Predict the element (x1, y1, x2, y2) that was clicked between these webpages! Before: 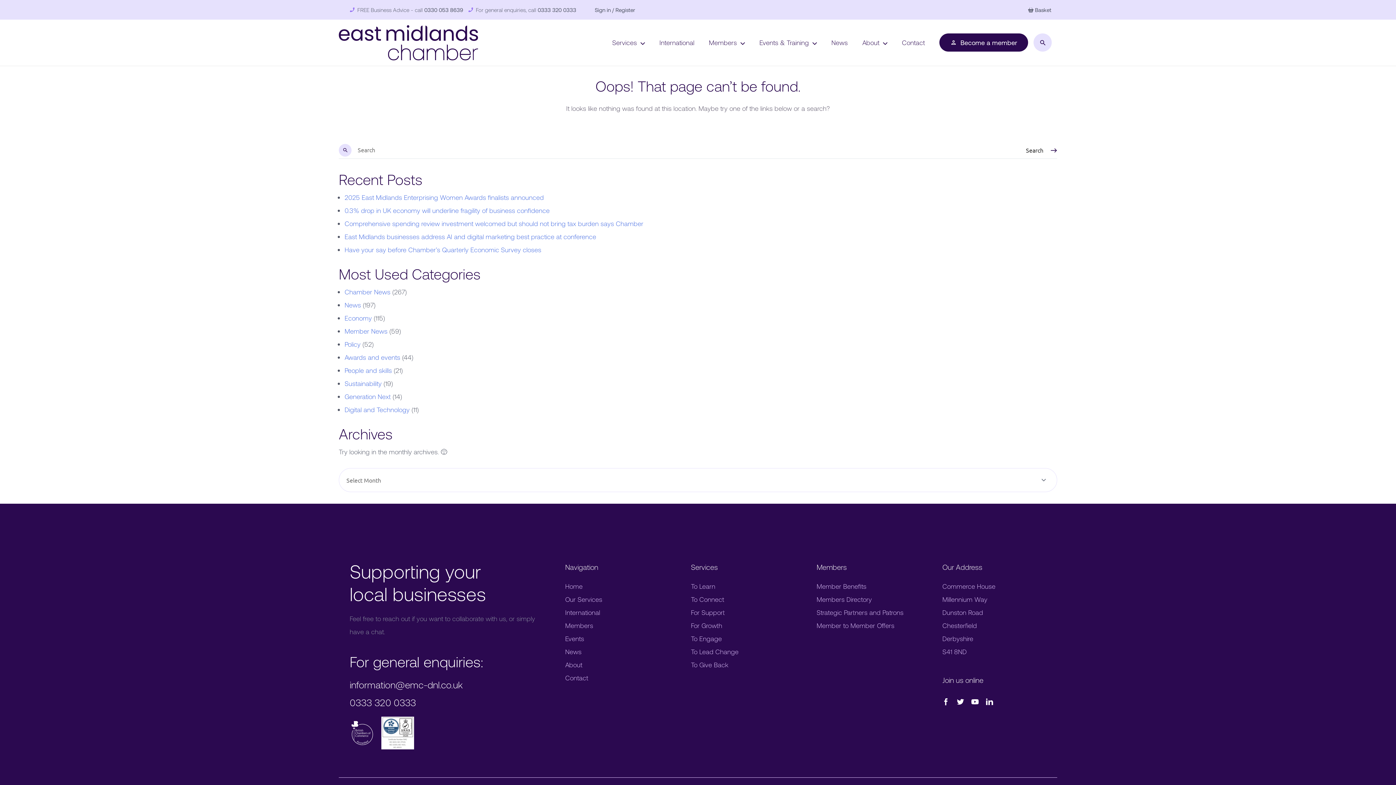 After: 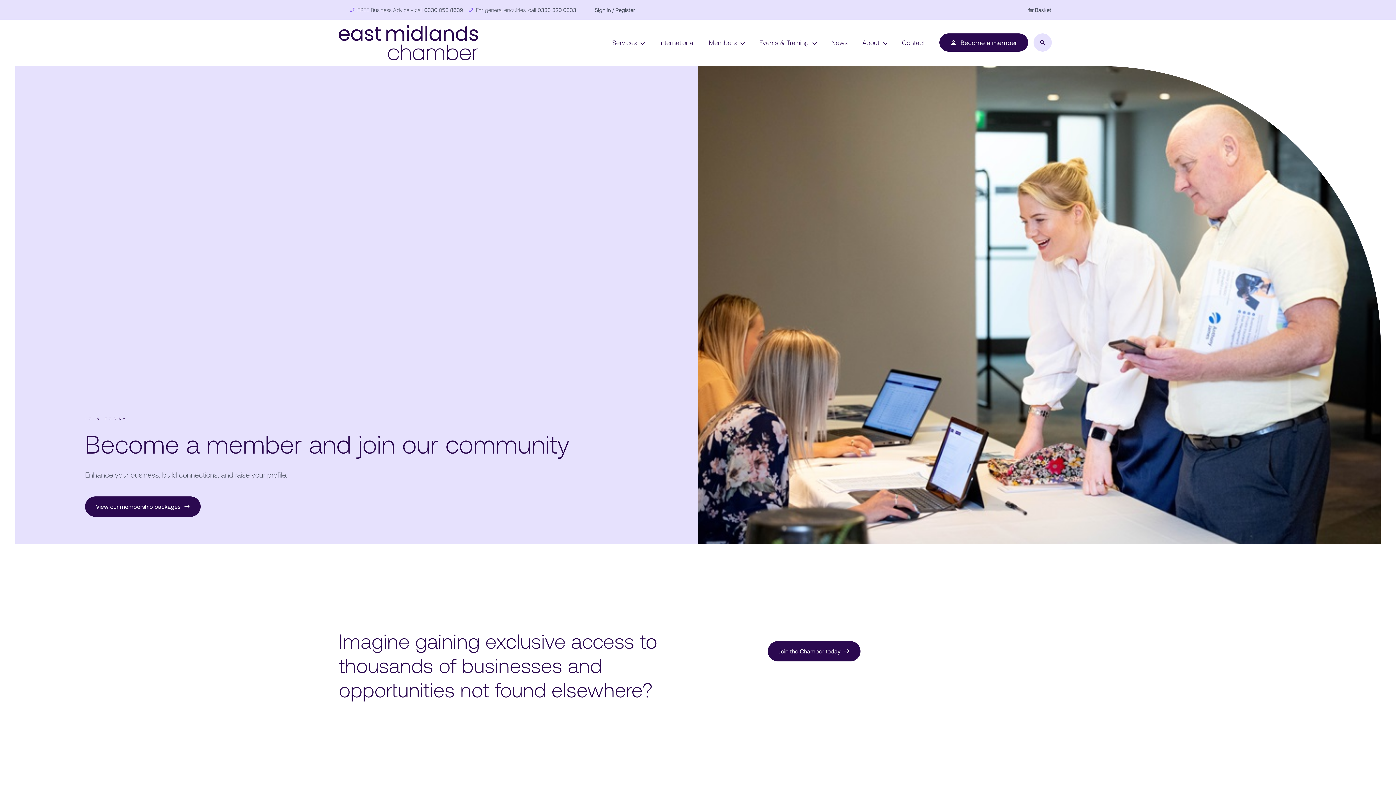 Action: bbox: (816, 582, 866, 590) label: Member Benefits